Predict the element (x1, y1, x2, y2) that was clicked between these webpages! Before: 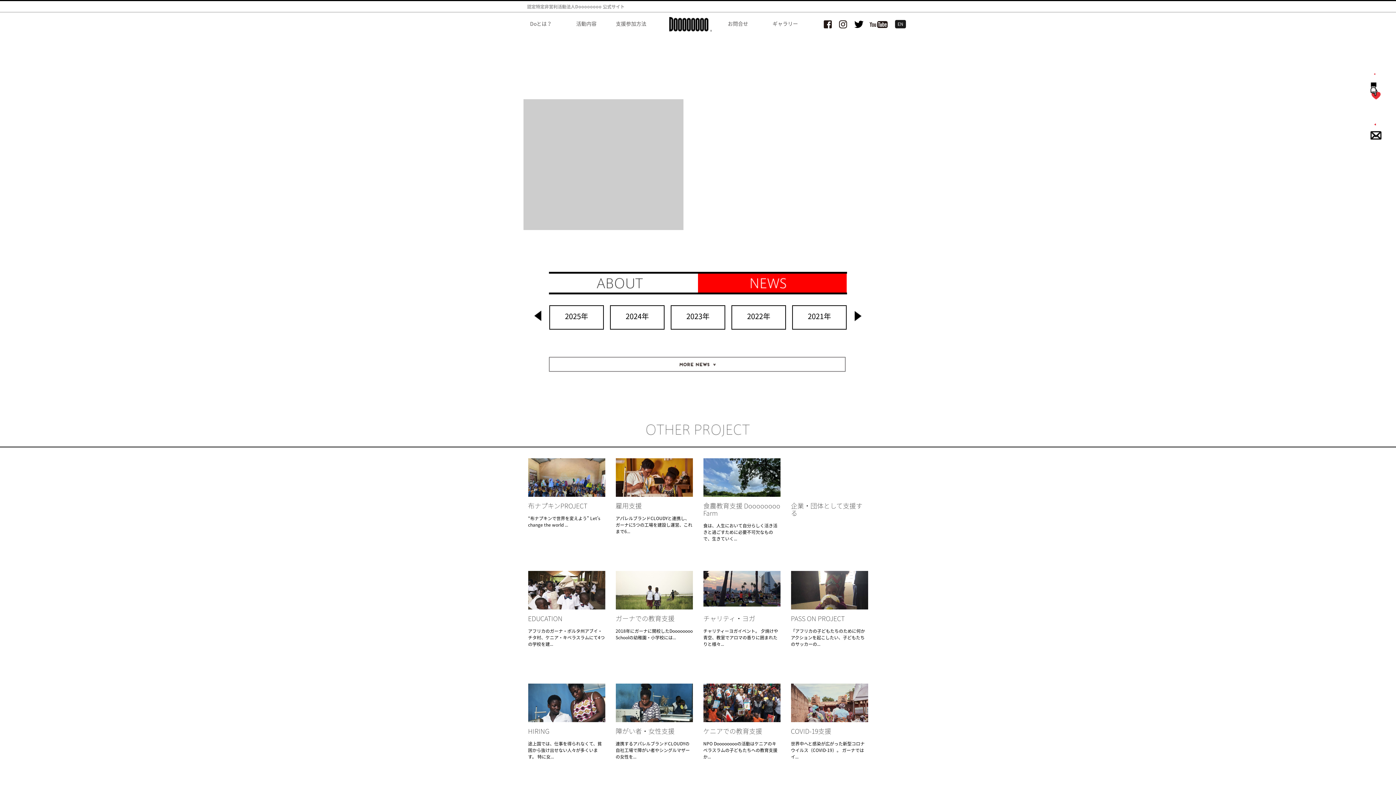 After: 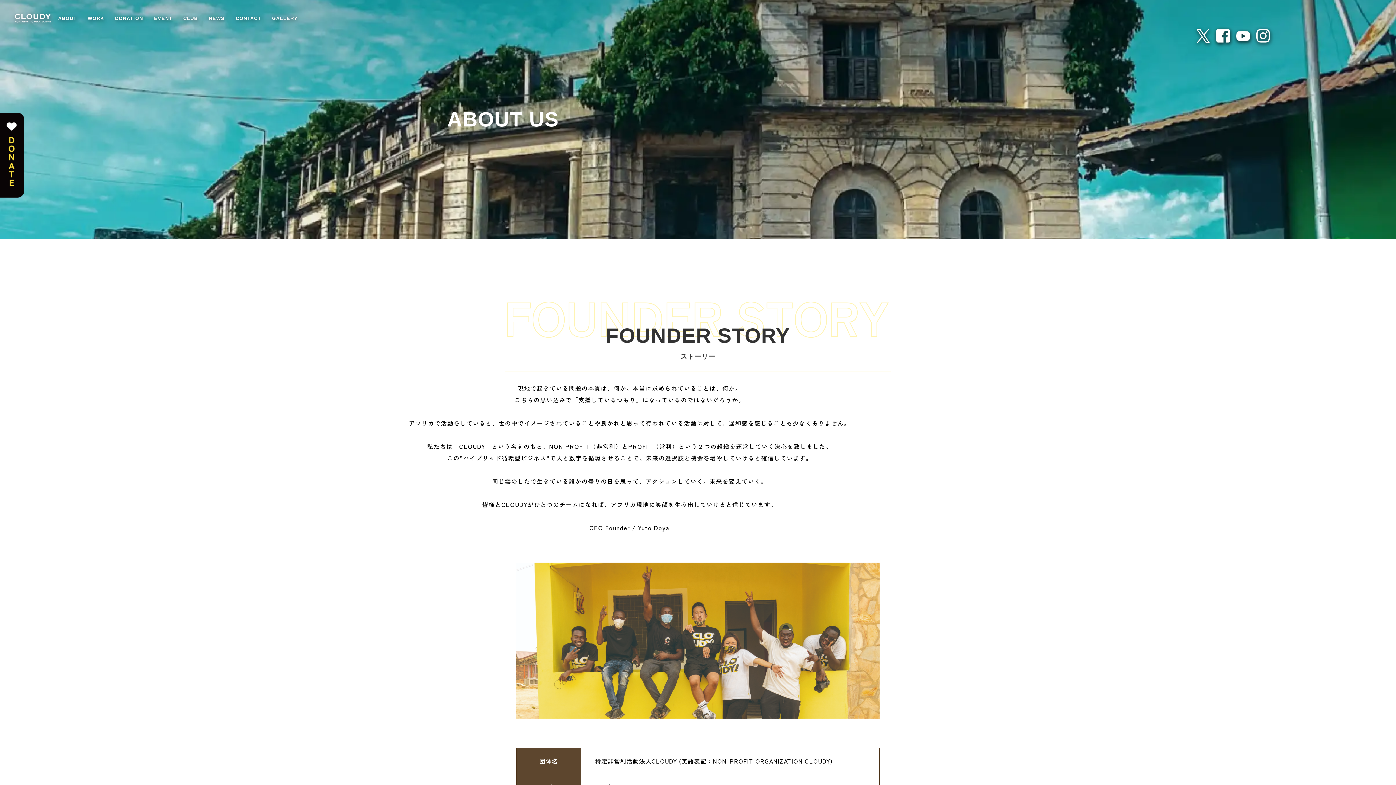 Action: bbox: (530, 12, 552, 35) label: Doとは？